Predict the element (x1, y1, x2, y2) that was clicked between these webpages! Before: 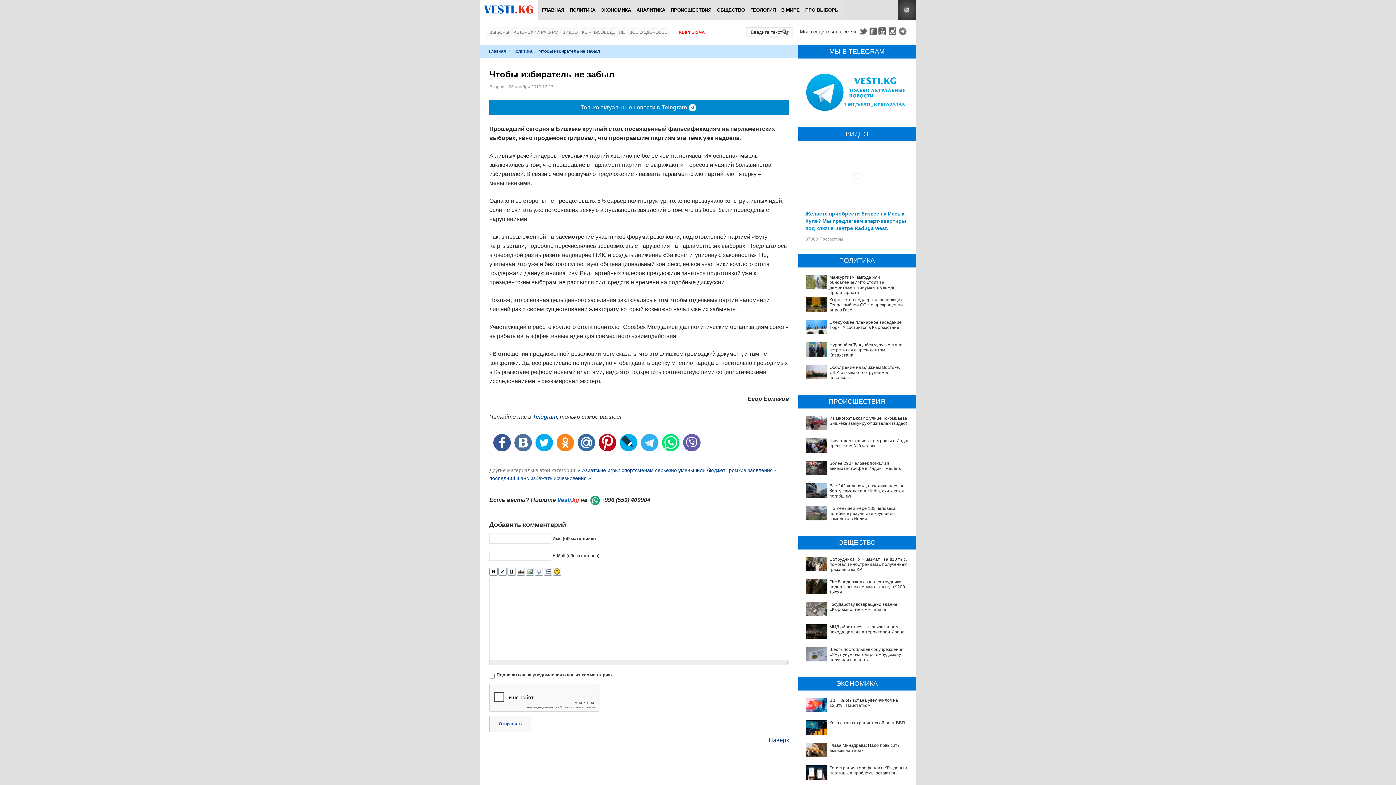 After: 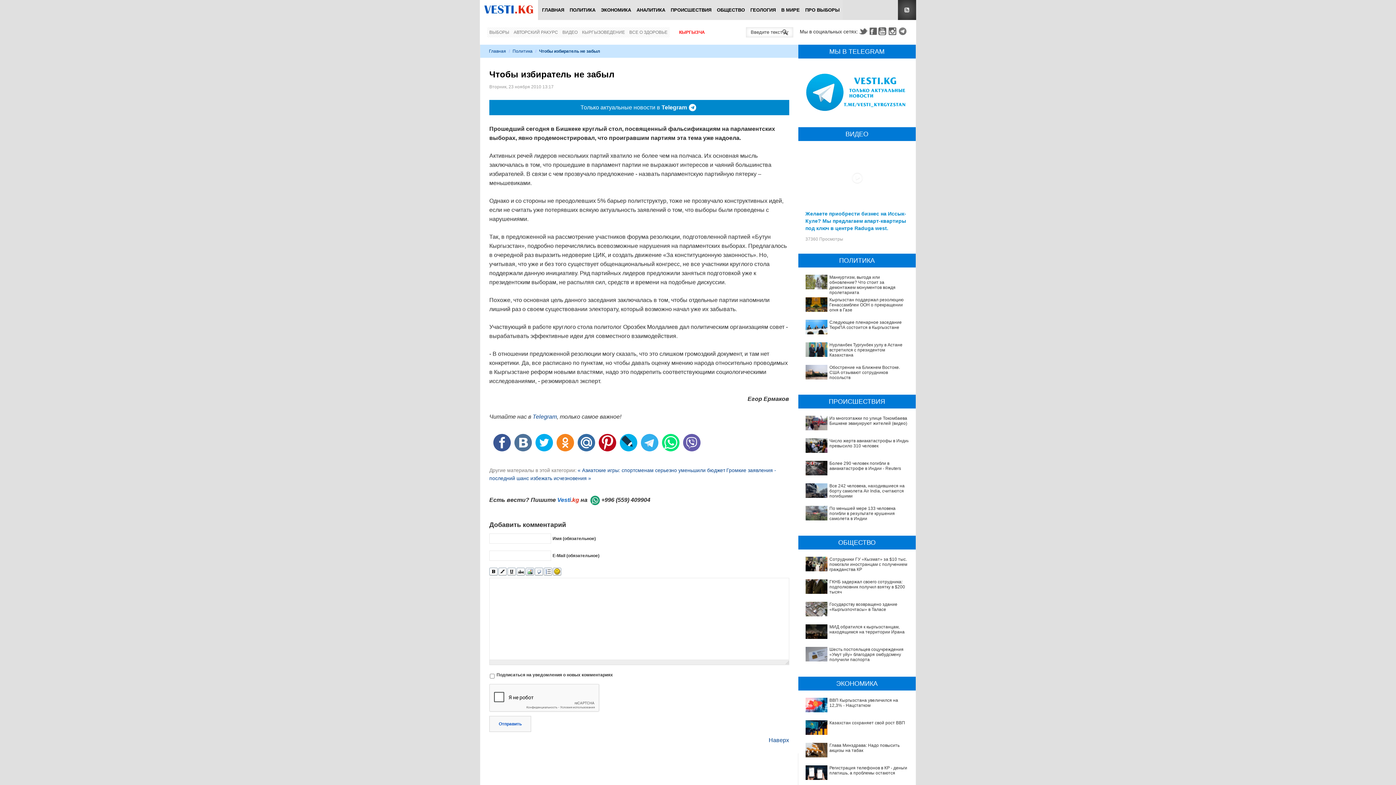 Action: bbox: (525, 567, 534, 576)